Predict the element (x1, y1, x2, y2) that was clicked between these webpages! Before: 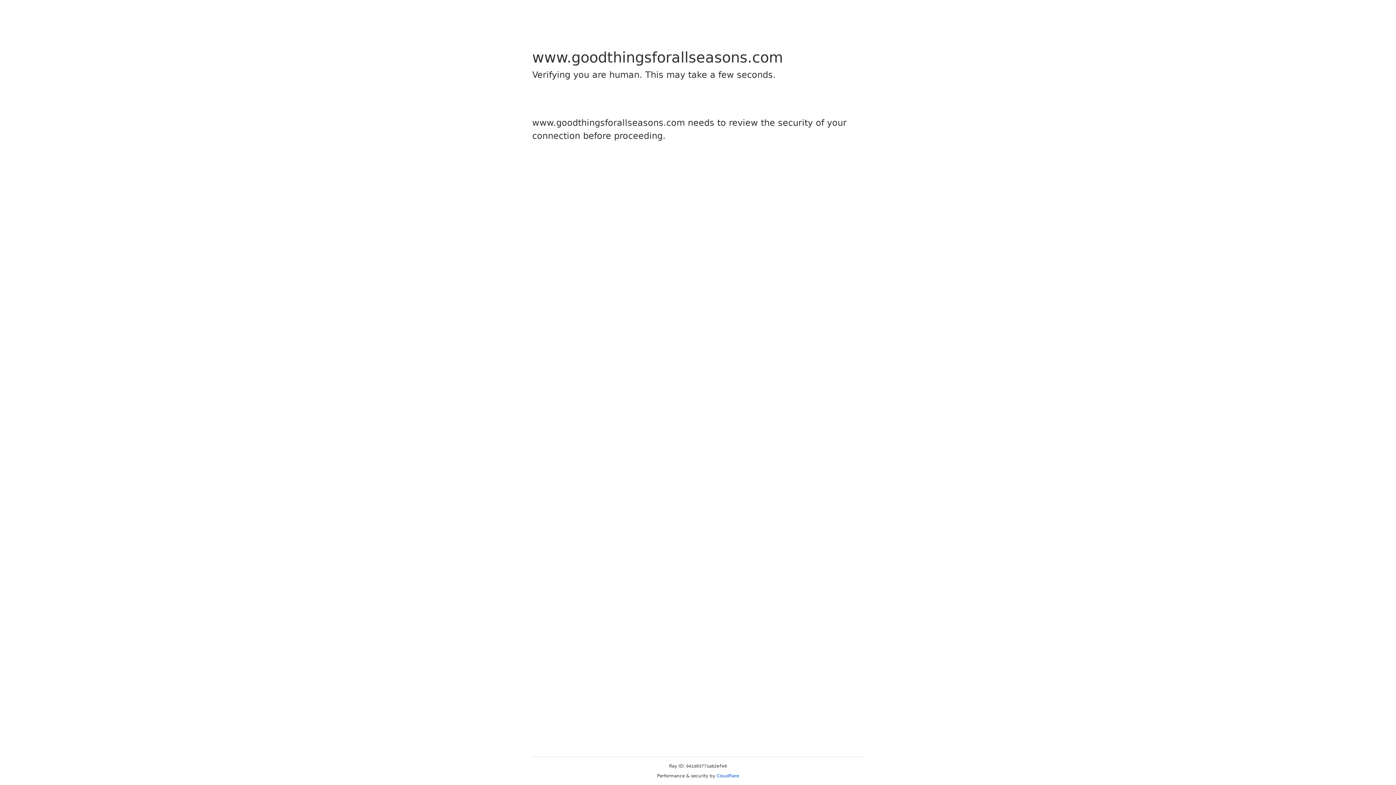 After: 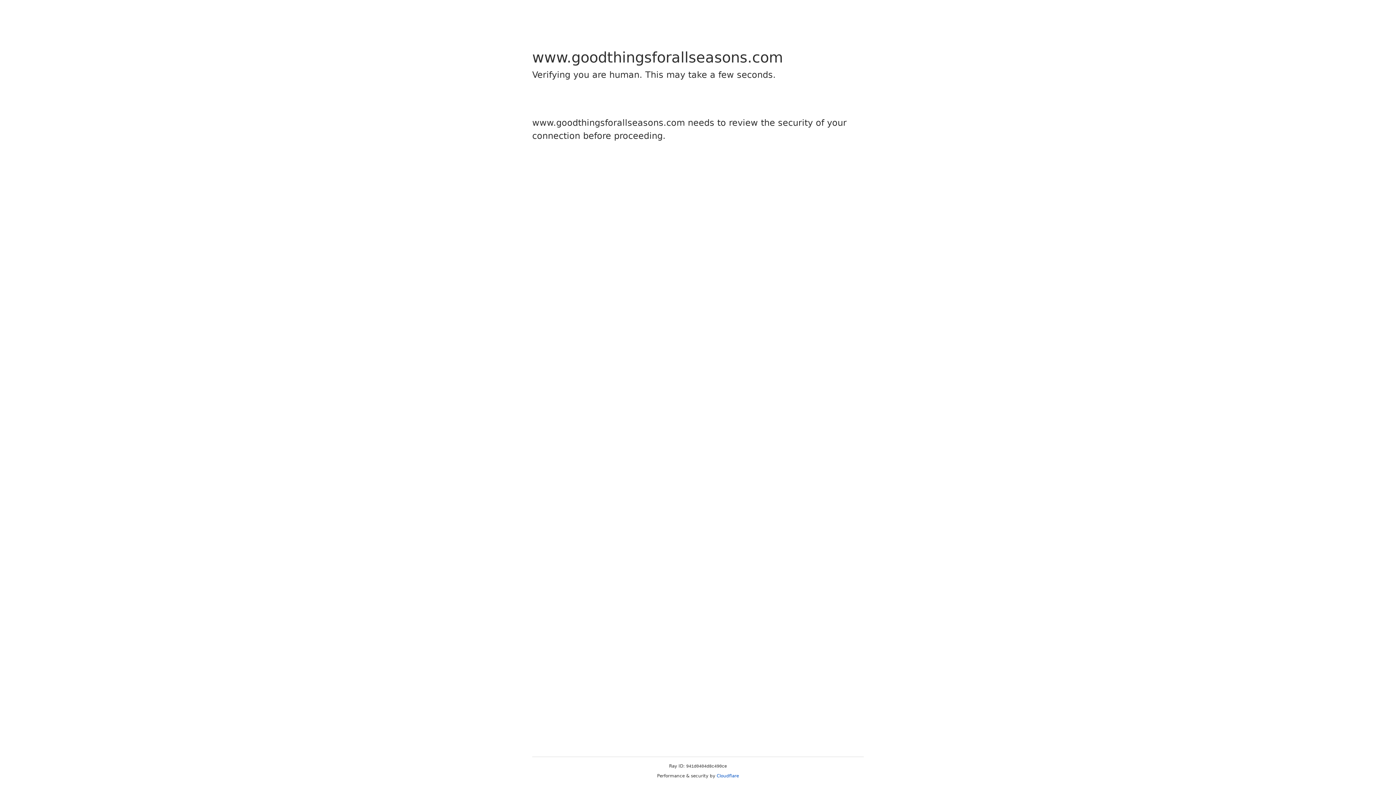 Action: bbox: (716, 773, 739, 778) label: Cloudflare